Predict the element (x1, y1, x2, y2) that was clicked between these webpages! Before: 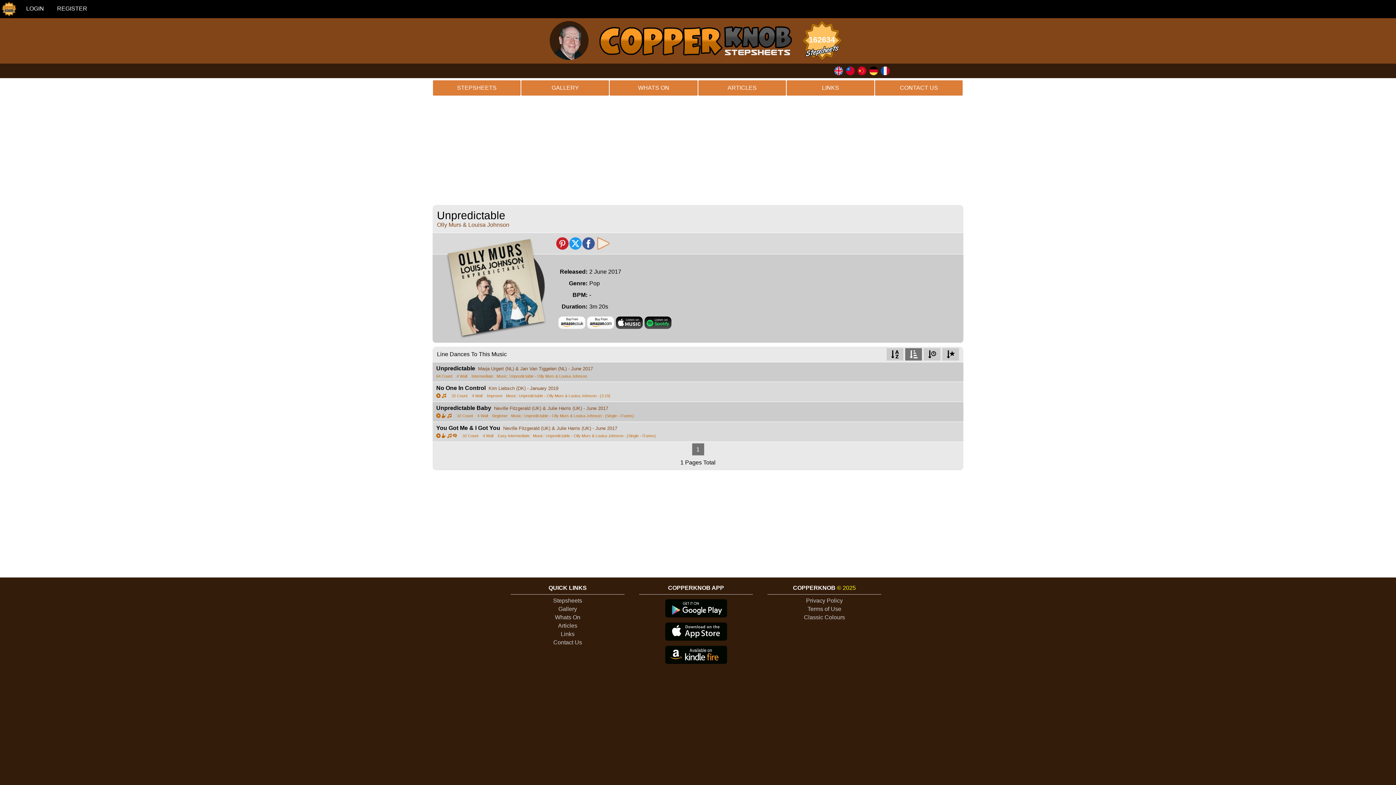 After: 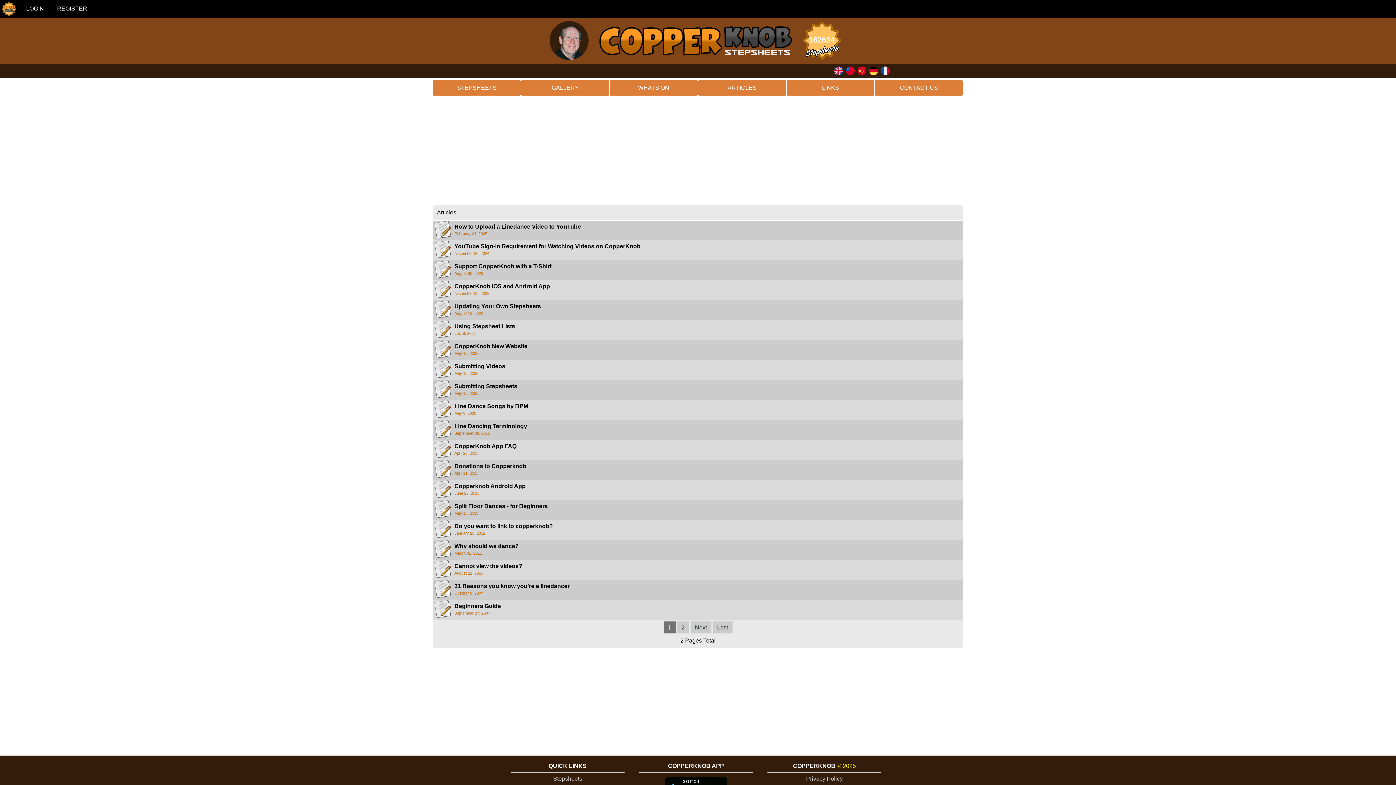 Action: bbox: (698, 80, 786, 96) label: ARTICLES